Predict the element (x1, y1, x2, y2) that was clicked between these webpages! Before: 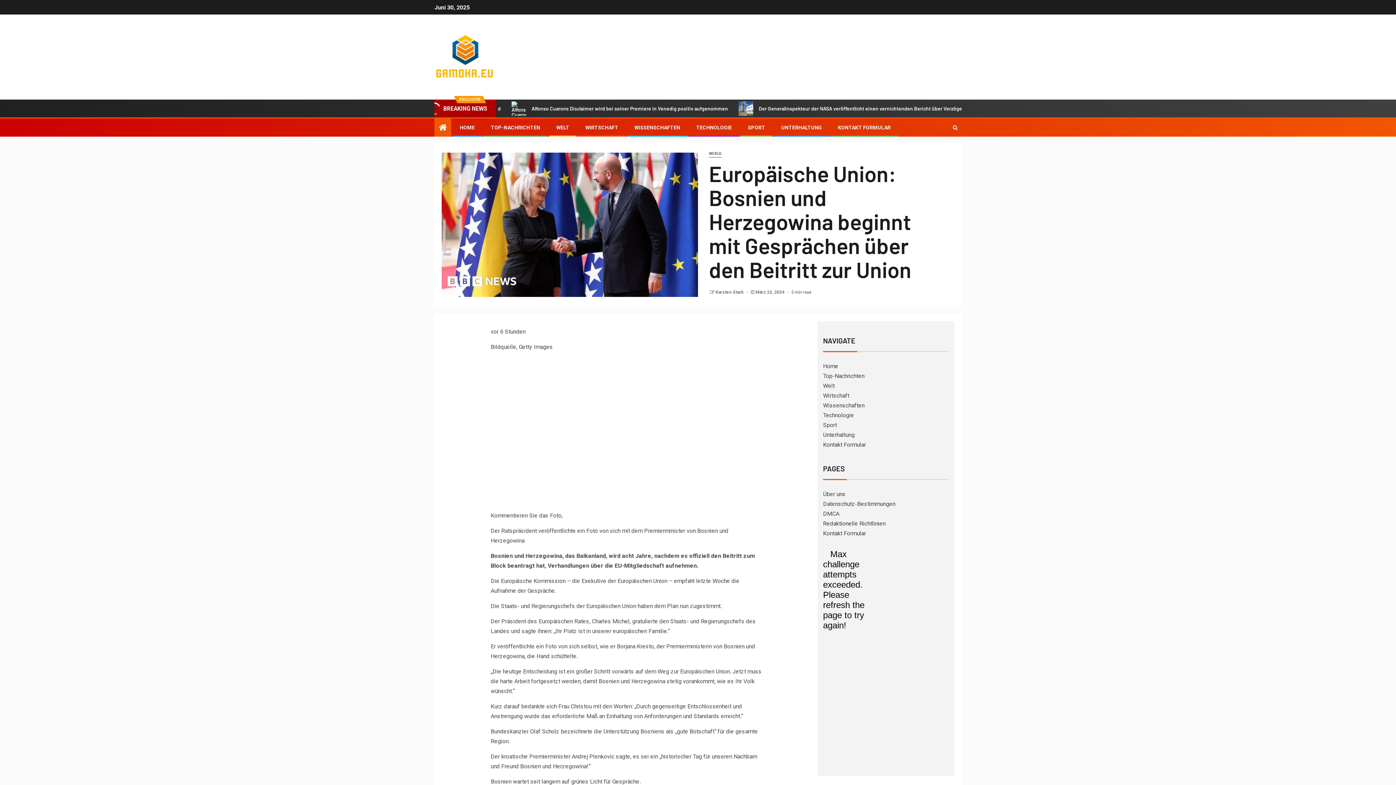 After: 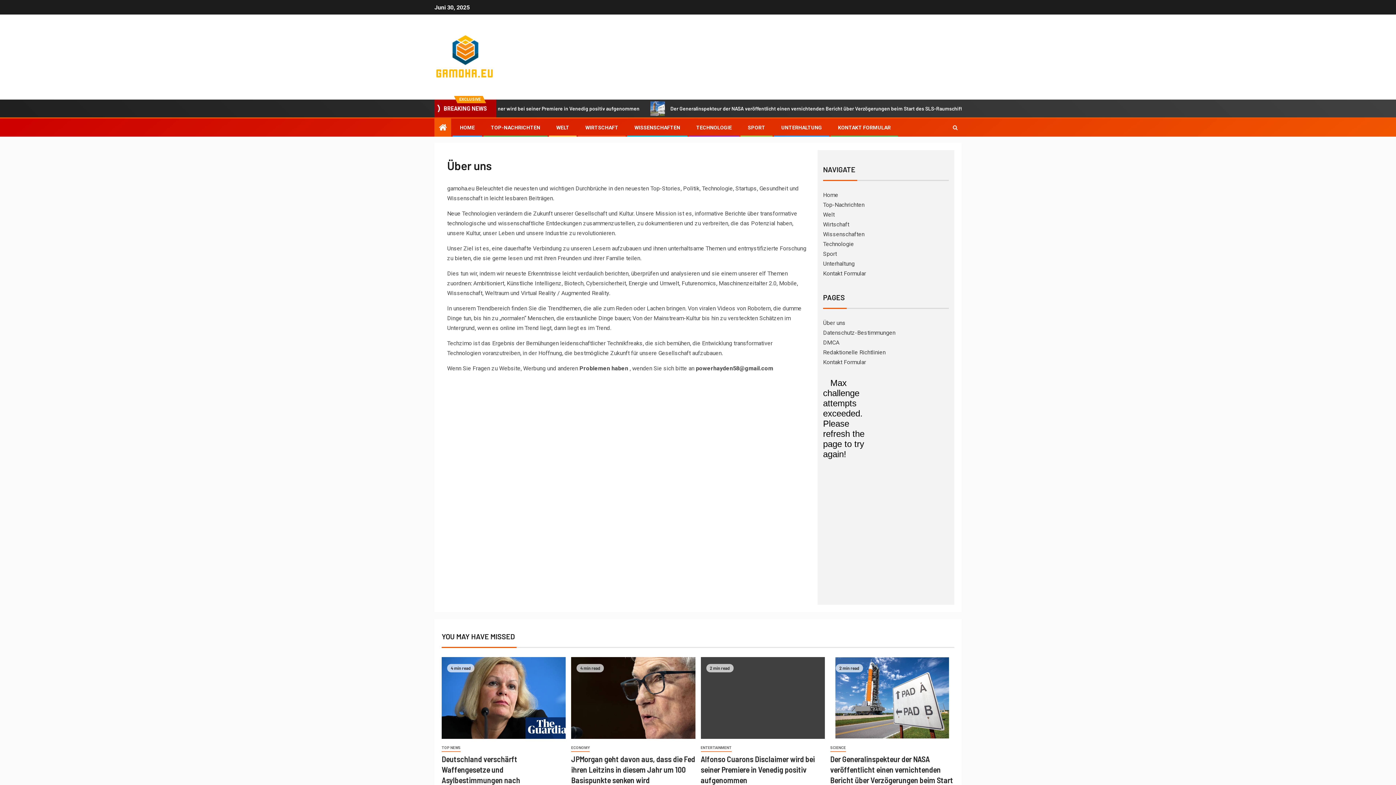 Action: label: Über uns bbox: (823, 490, 845, 497)